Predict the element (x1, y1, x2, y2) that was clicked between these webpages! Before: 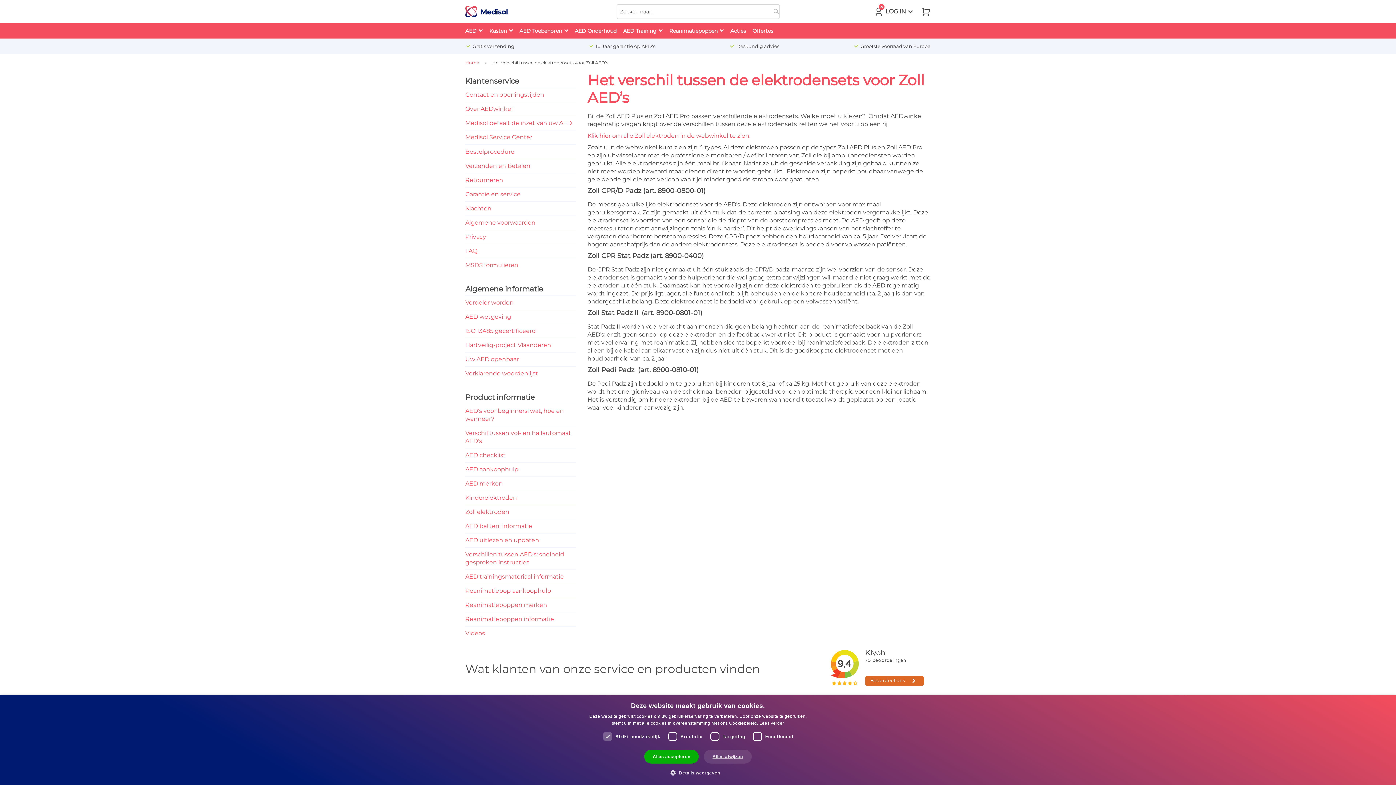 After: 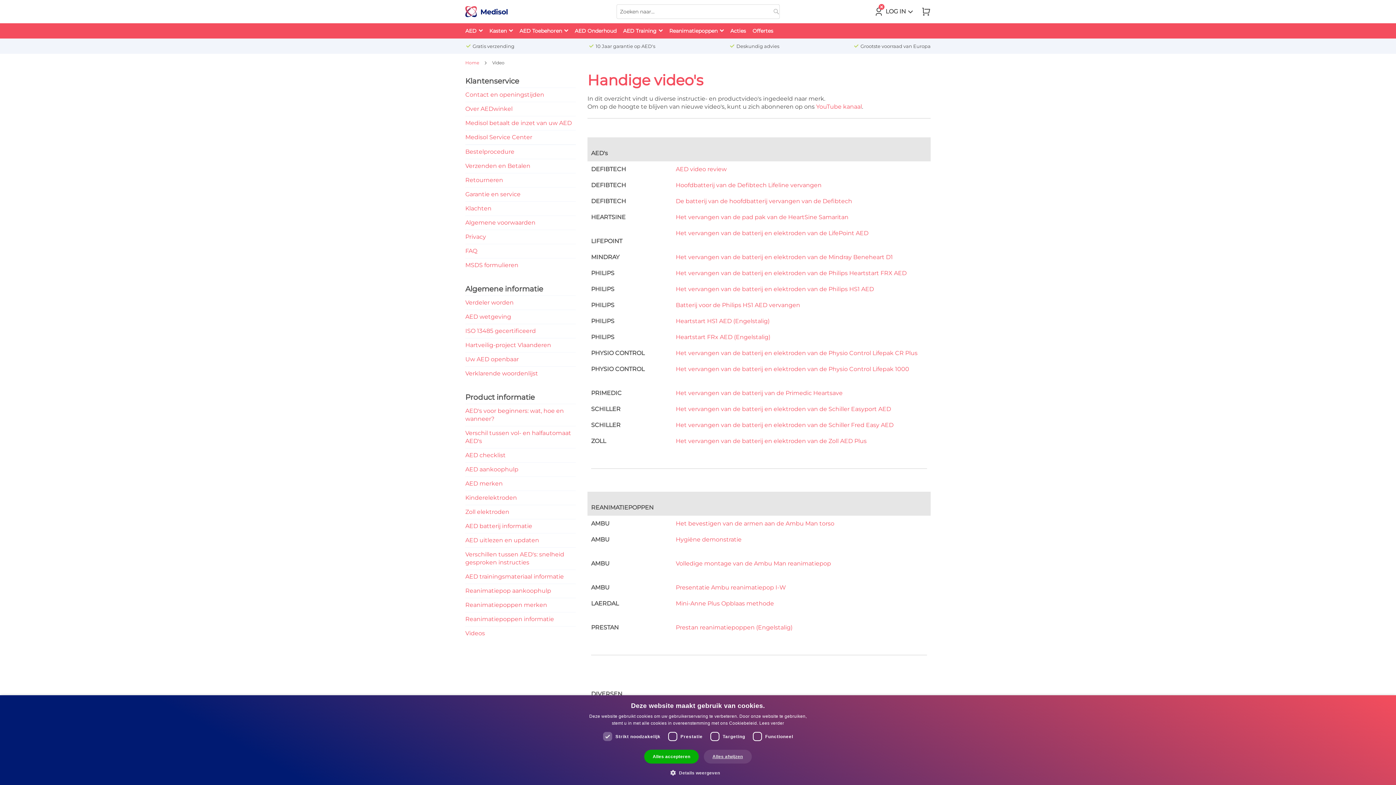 Action: bbox: (465, 626, 576, 640) label: Videos